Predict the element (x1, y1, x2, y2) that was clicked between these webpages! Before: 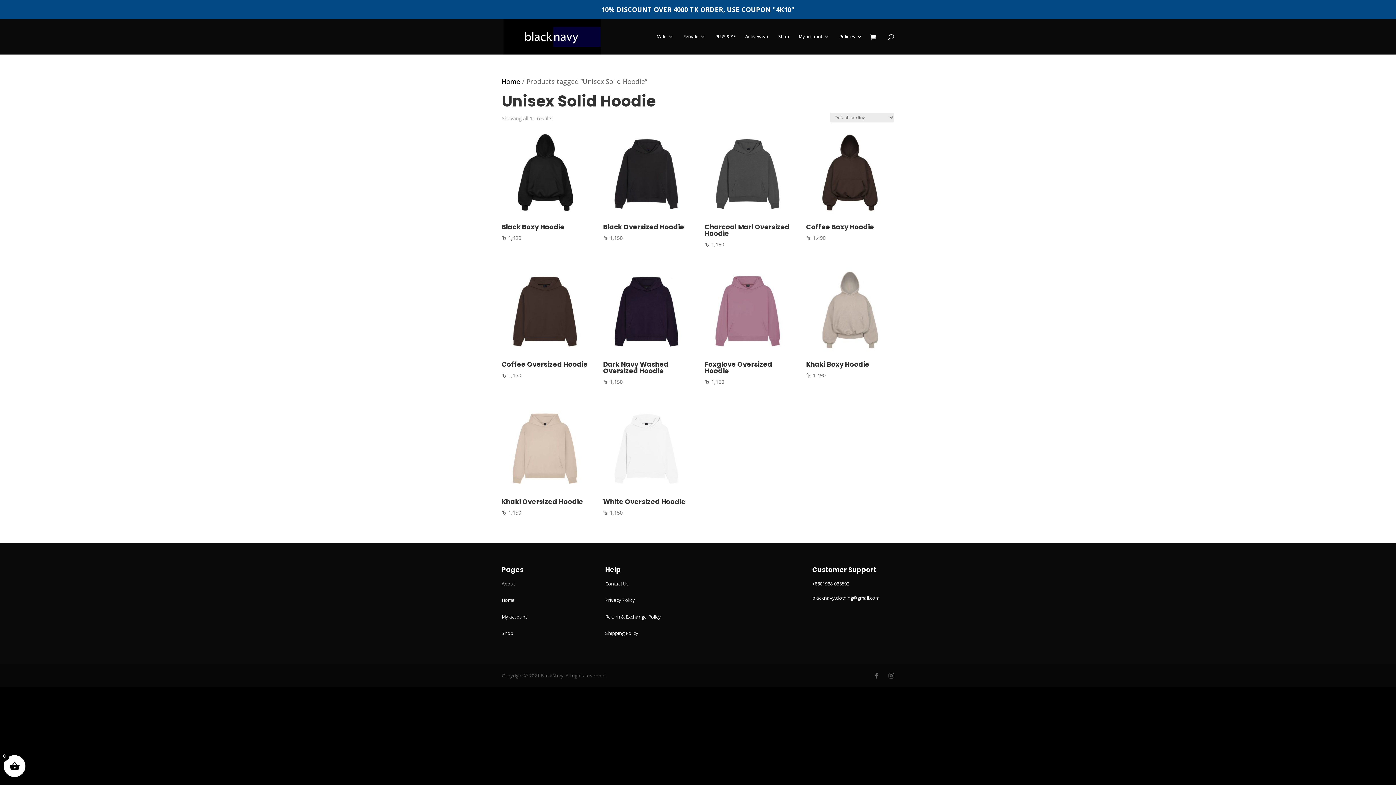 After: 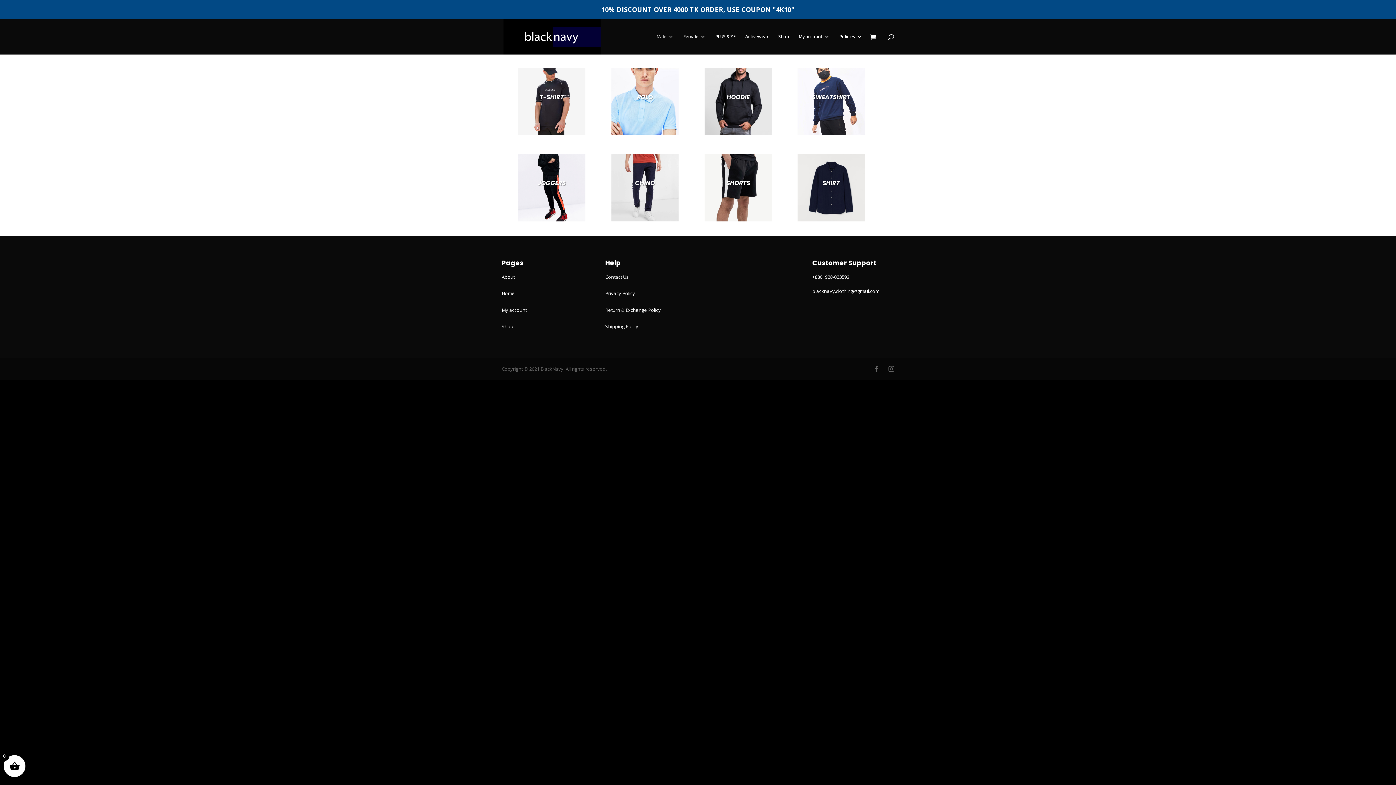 Action: label: Male bbox: (656, 34, 673, 54)